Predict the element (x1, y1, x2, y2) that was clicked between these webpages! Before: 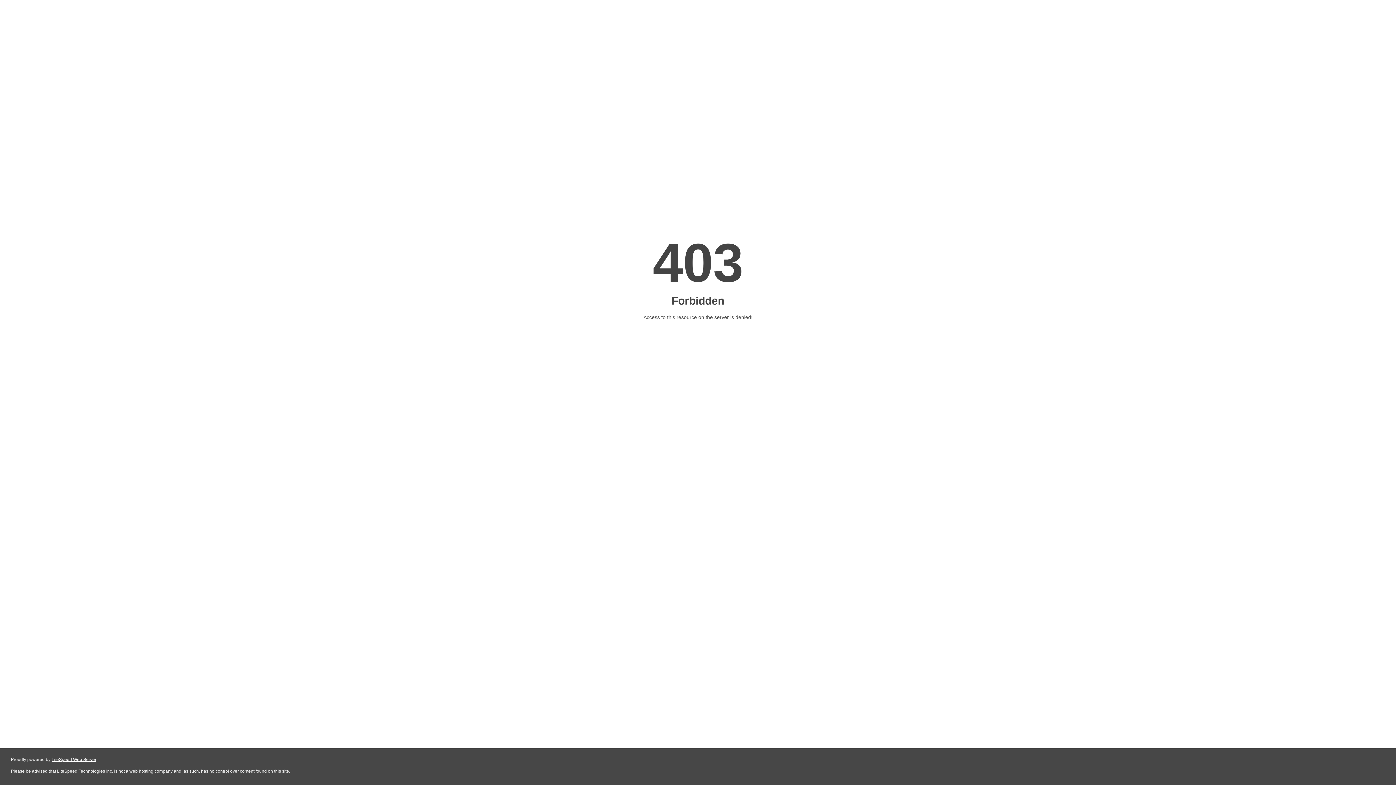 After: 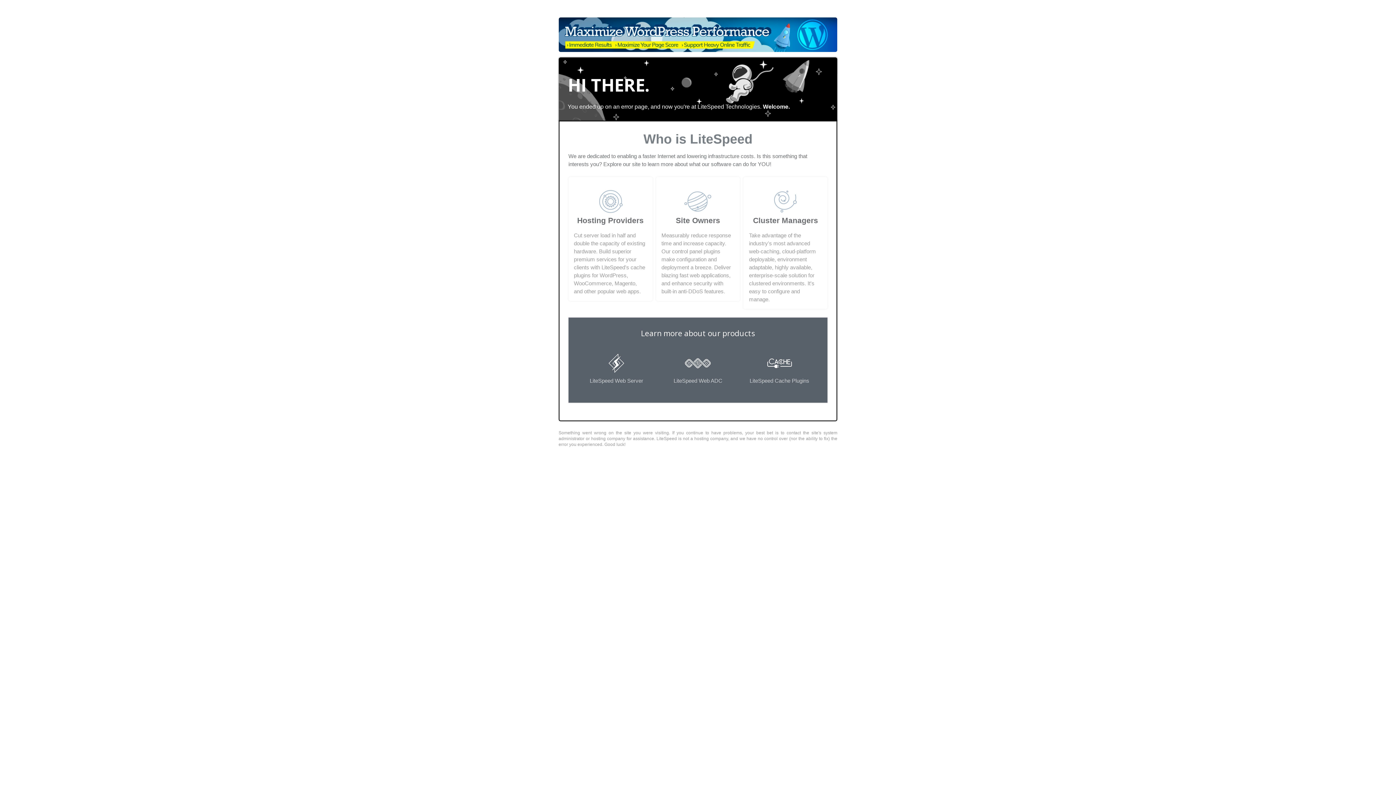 Action: bbox: (51, 757, 96, 762) label: LiteSpeed Web Server